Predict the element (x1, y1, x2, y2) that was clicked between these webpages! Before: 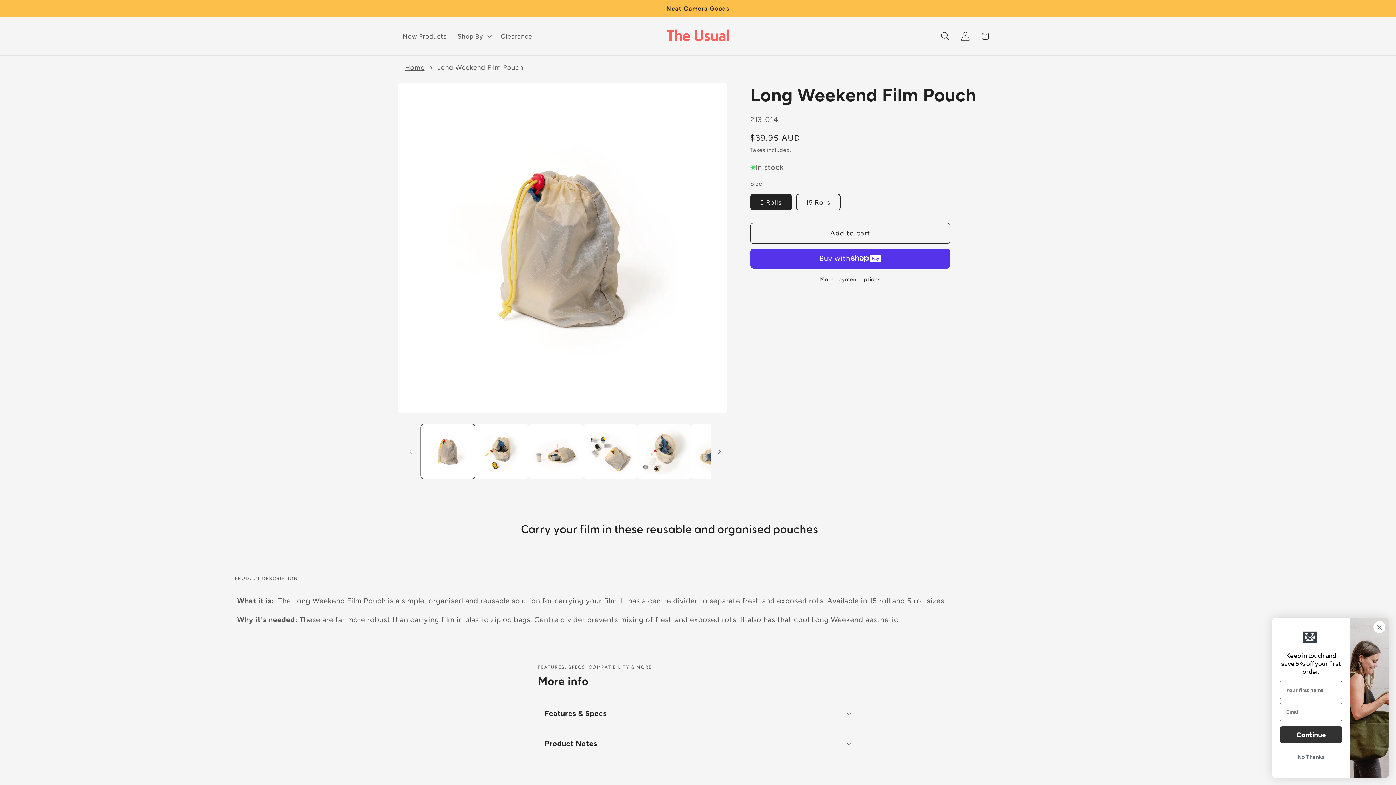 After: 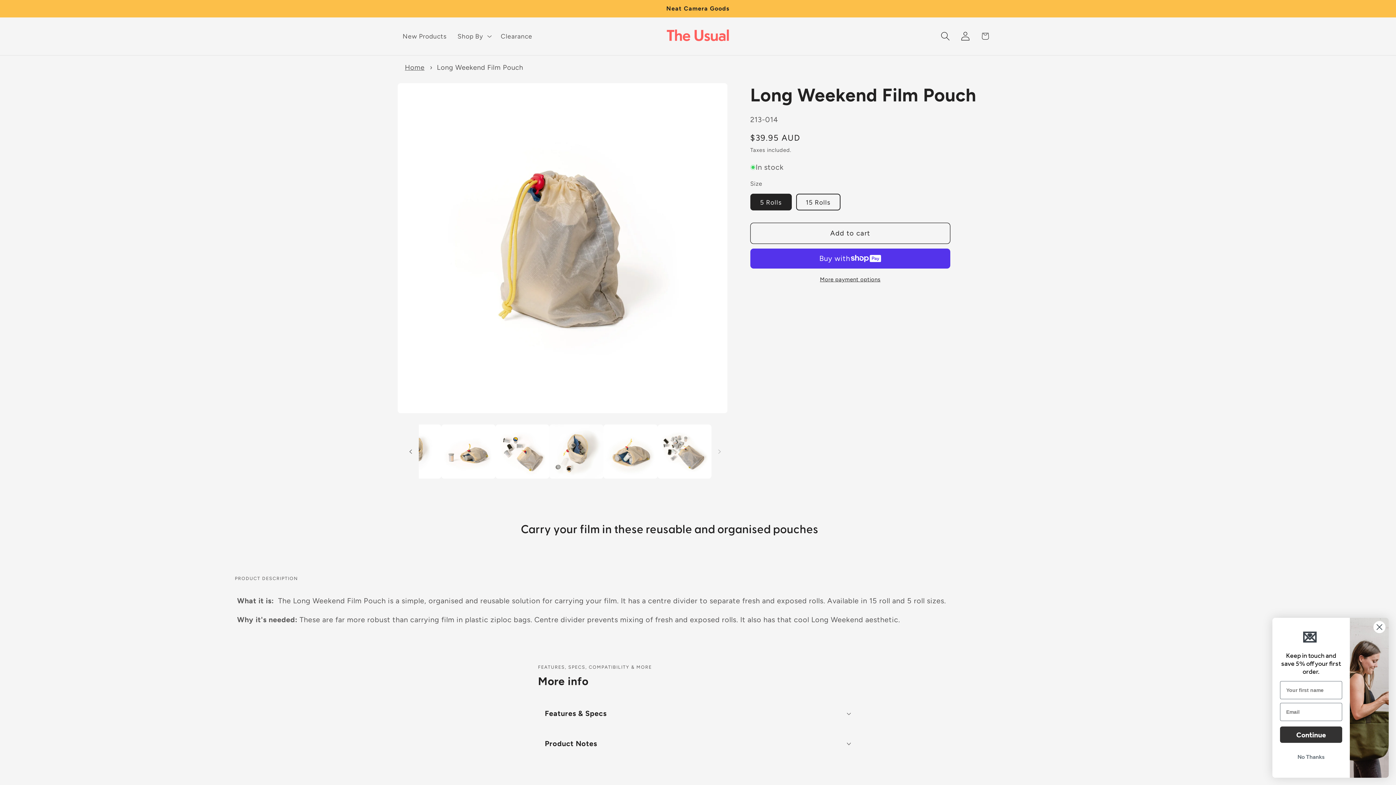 Action: bbox: (711, 443, 727, 459) label: Slide right